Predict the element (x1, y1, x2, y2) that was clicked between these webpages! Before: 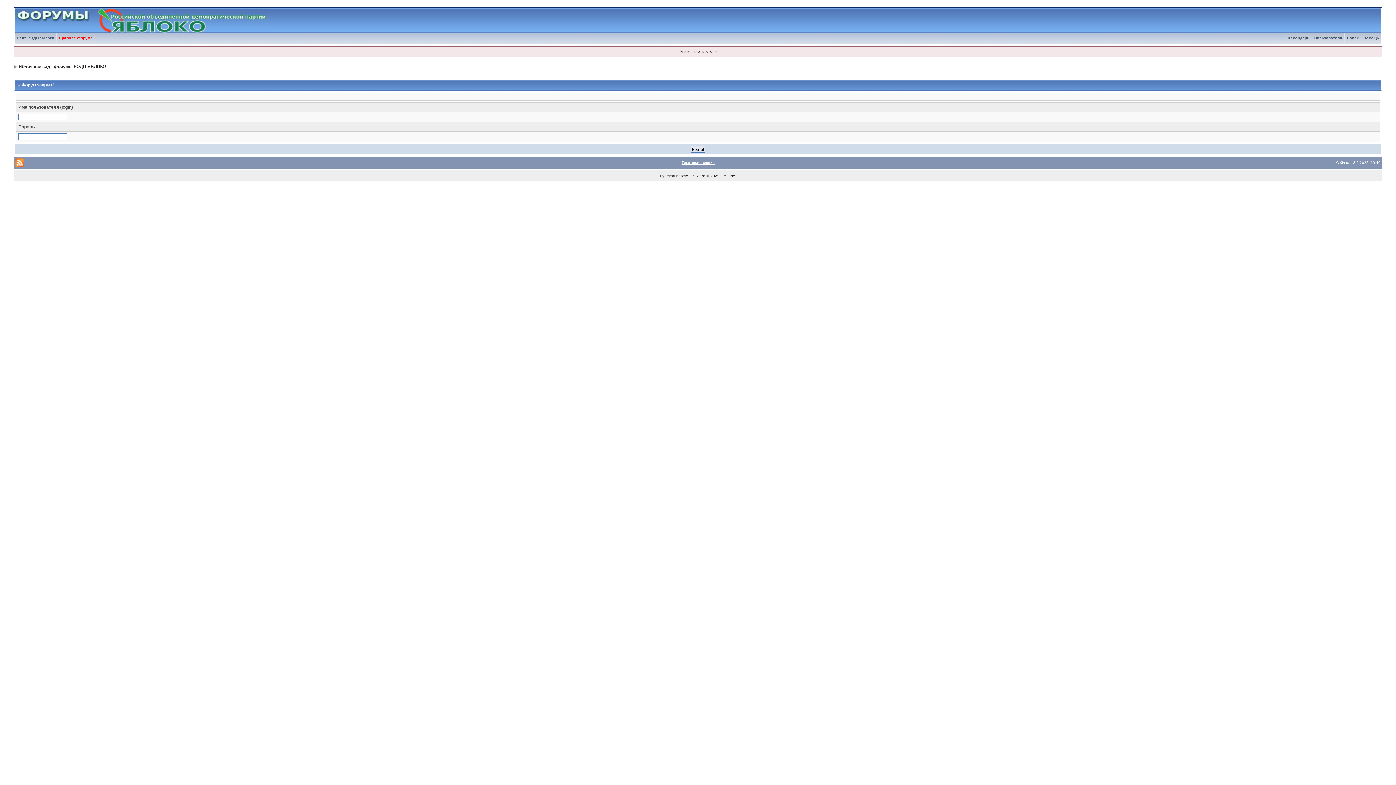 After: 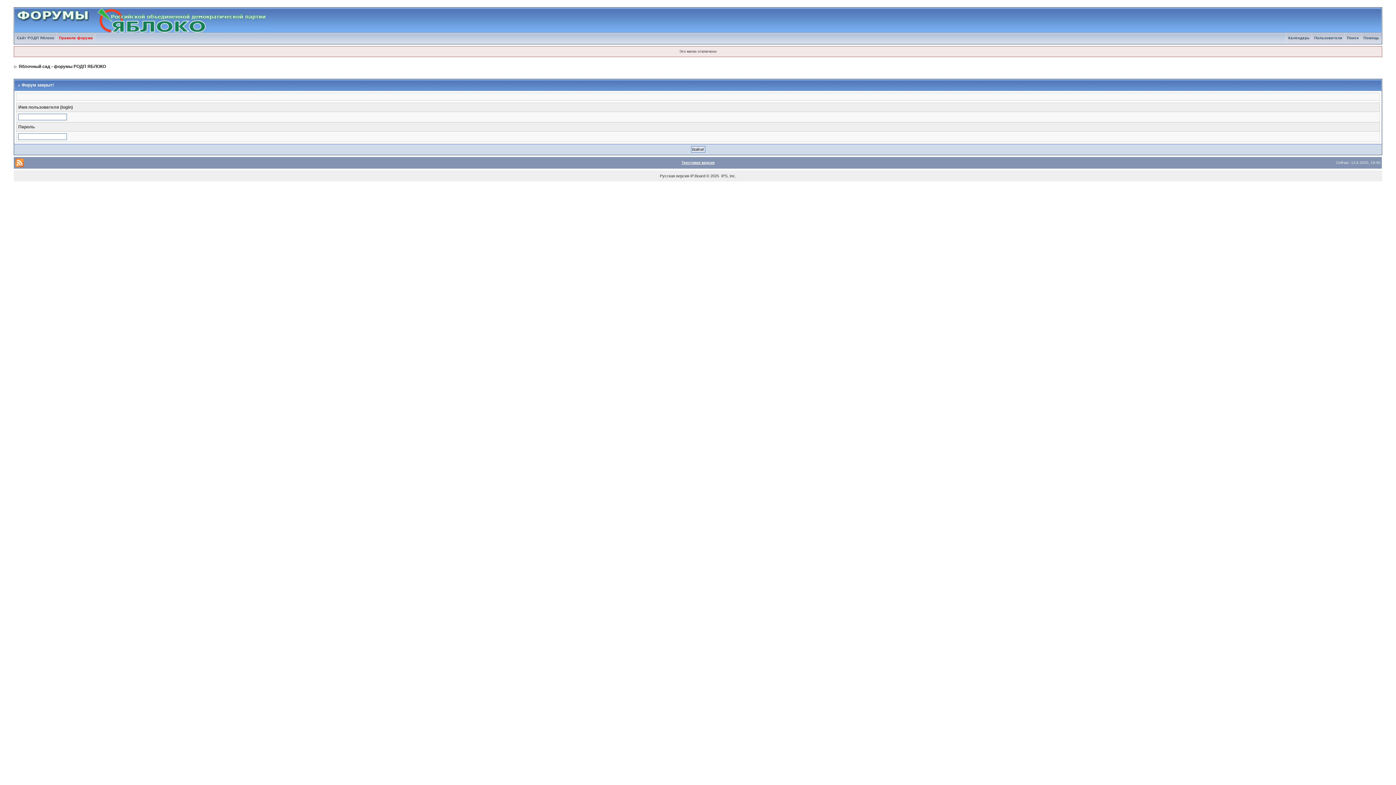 Action: bbox: (14, 8, 269, 12)